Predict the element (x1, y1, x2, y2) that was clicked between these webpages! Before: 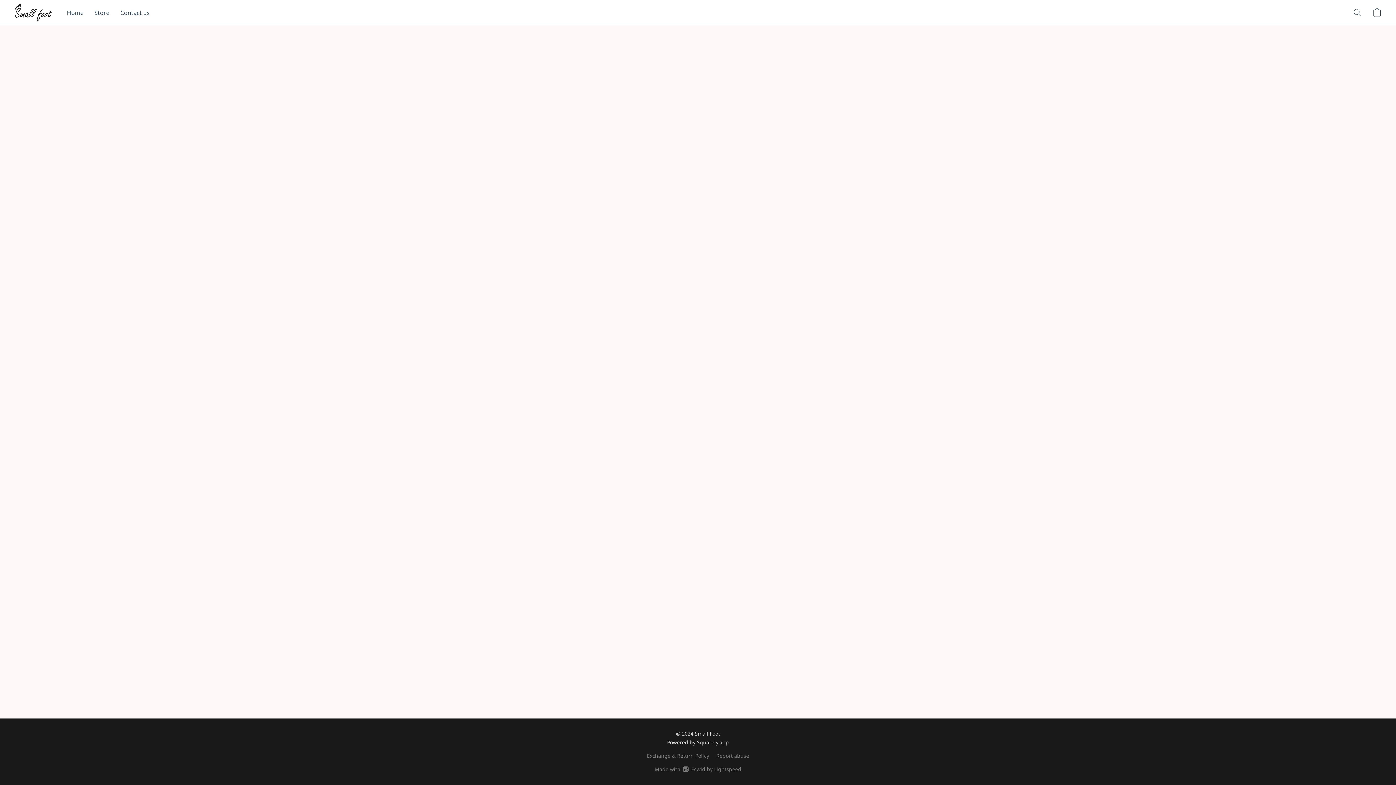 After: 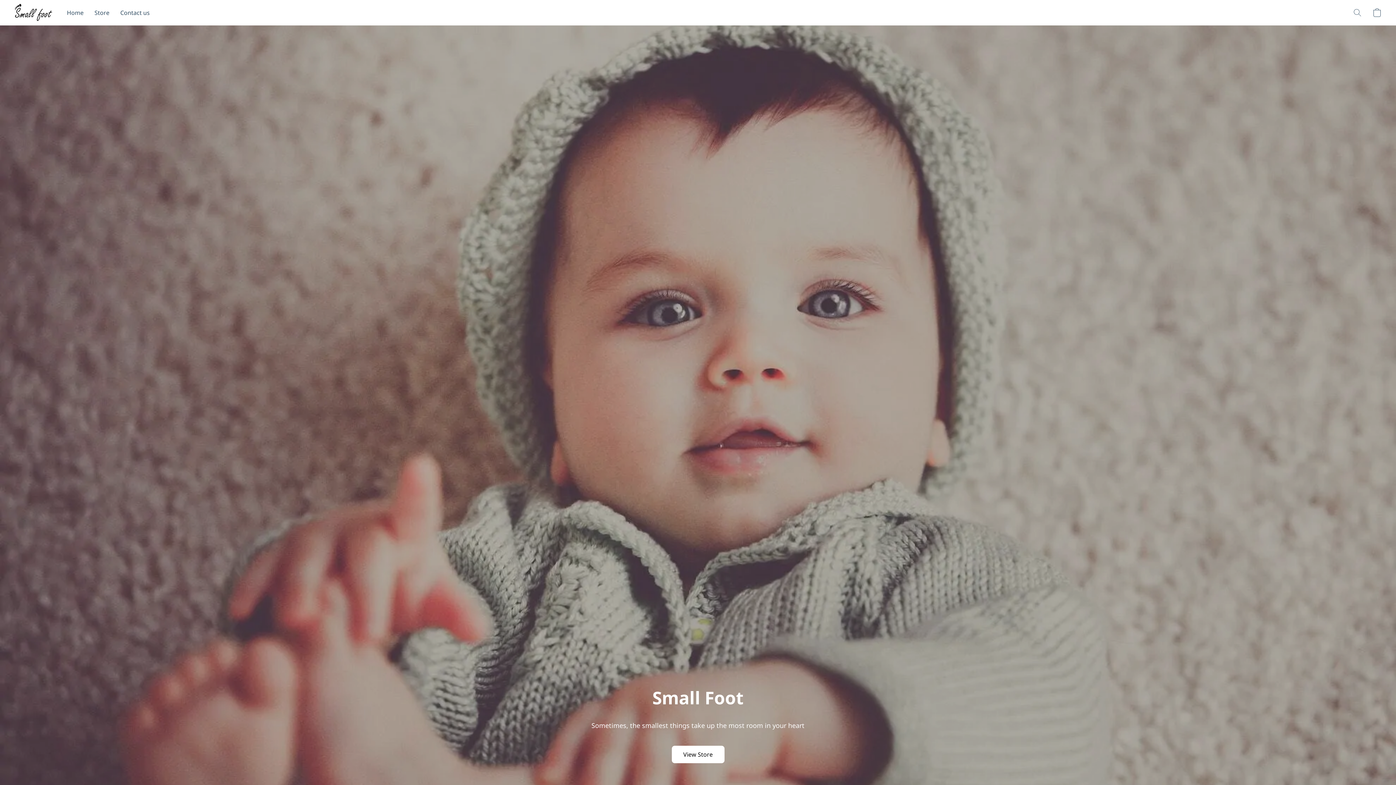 Action: bbox: (14, 3, 52, 21)